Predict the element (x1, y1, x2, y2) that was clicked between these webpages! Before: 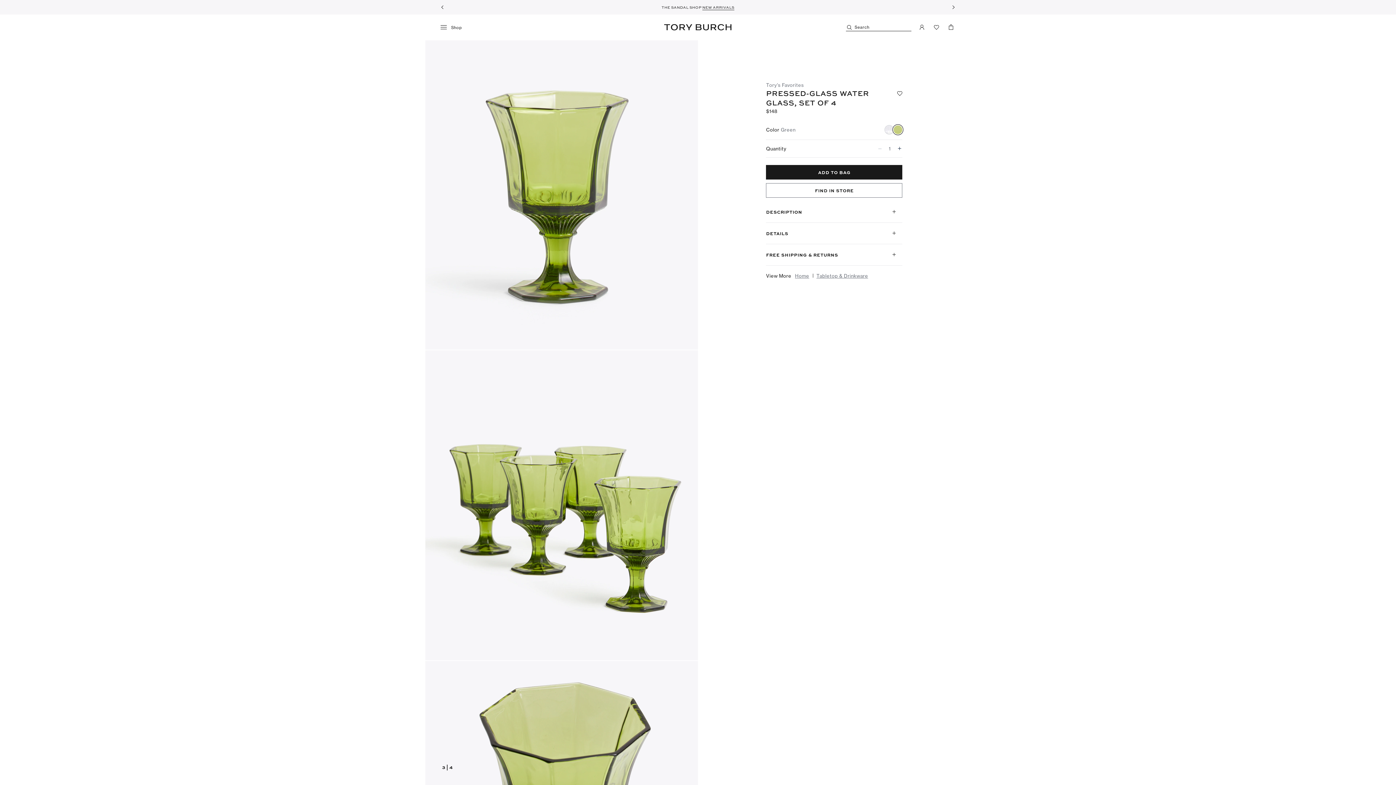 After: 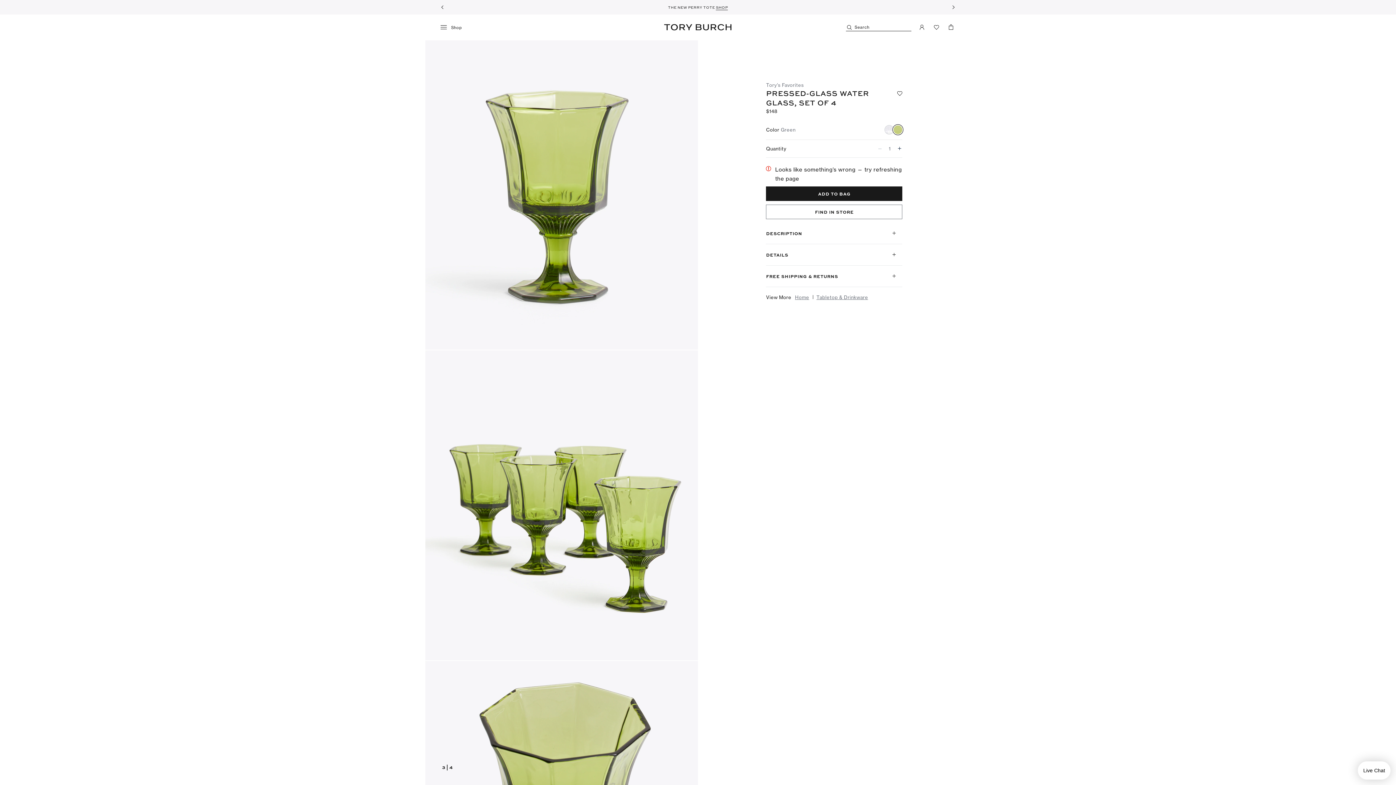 Action: bbox: (766, 165, 902, 179) label: ADD TO BAG